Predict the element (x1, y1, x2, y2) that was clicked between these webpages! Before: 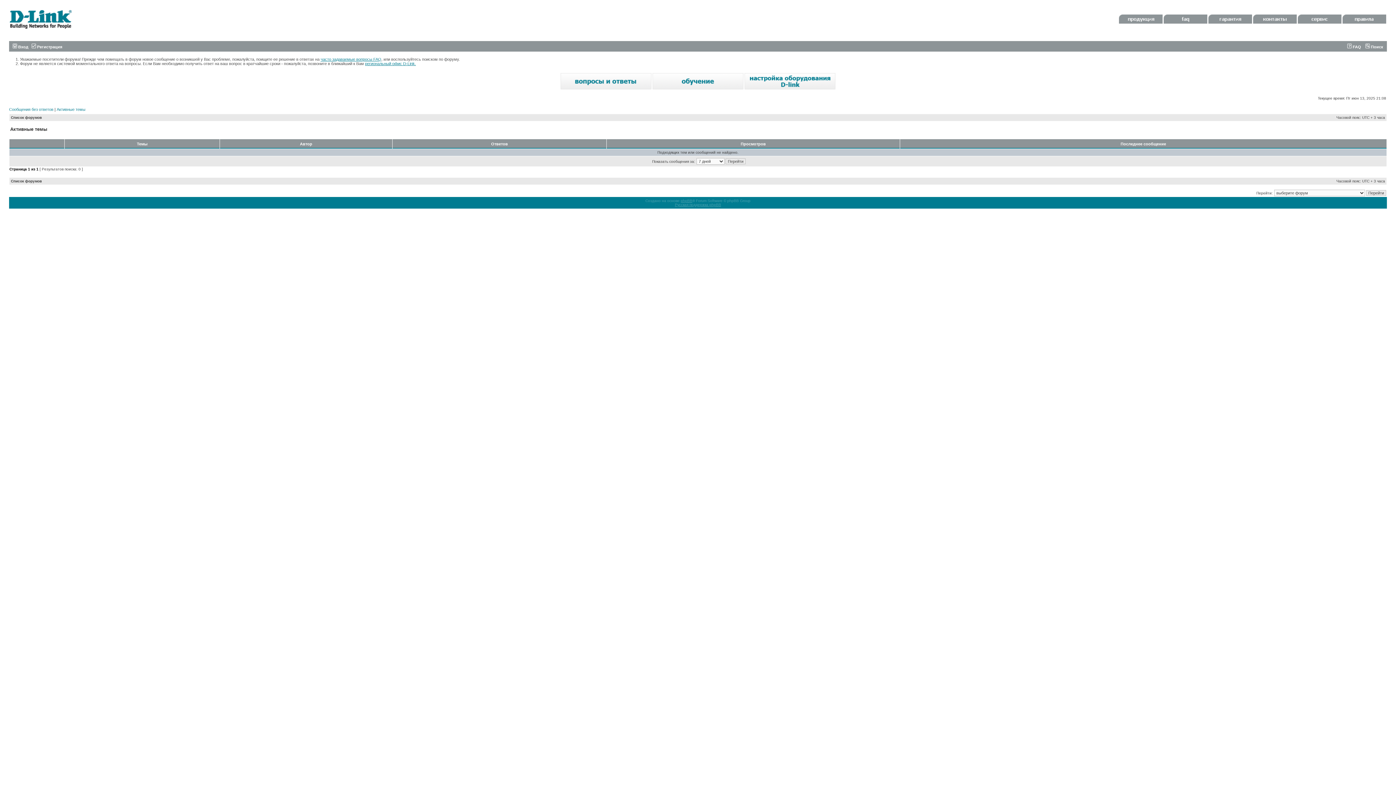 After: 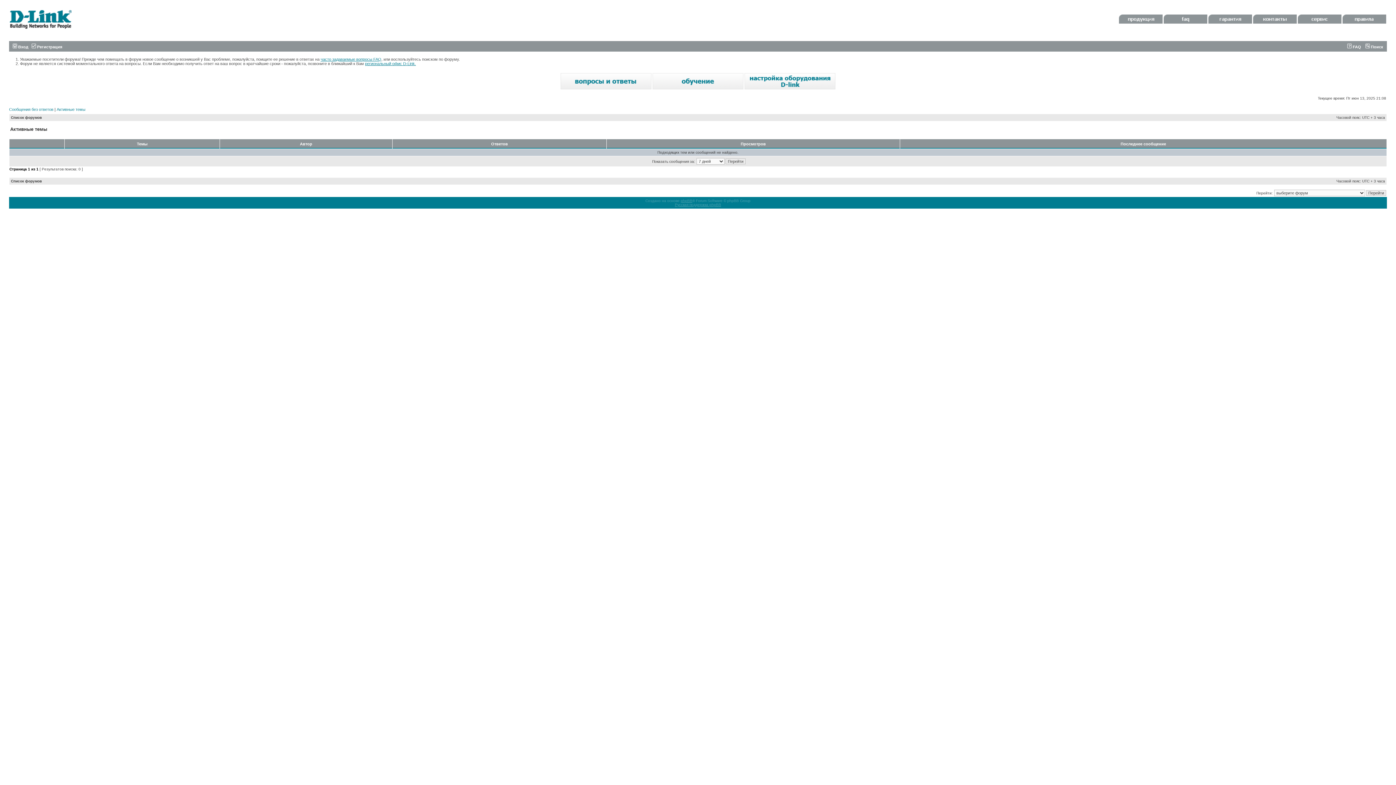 Action: bbox: (1342, 20, 1386, 24)